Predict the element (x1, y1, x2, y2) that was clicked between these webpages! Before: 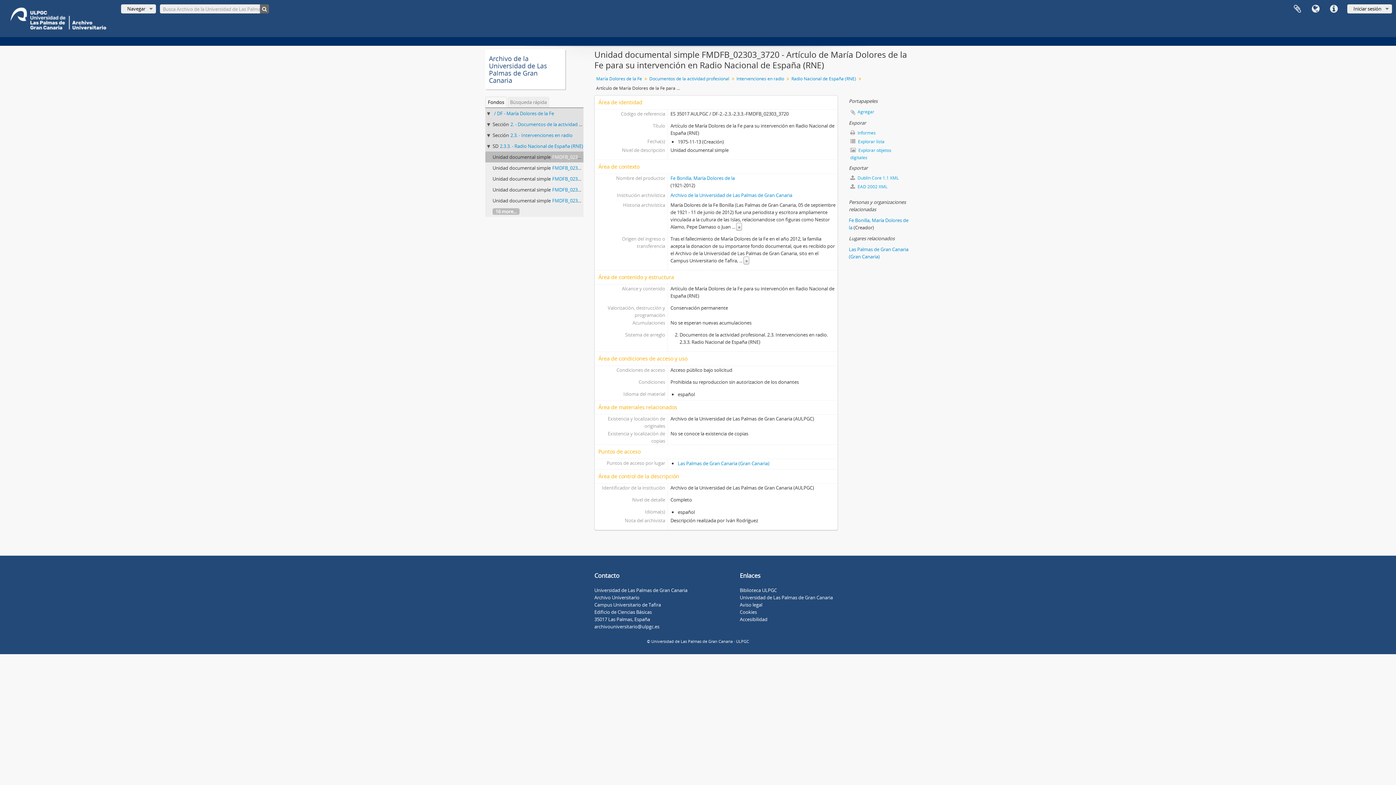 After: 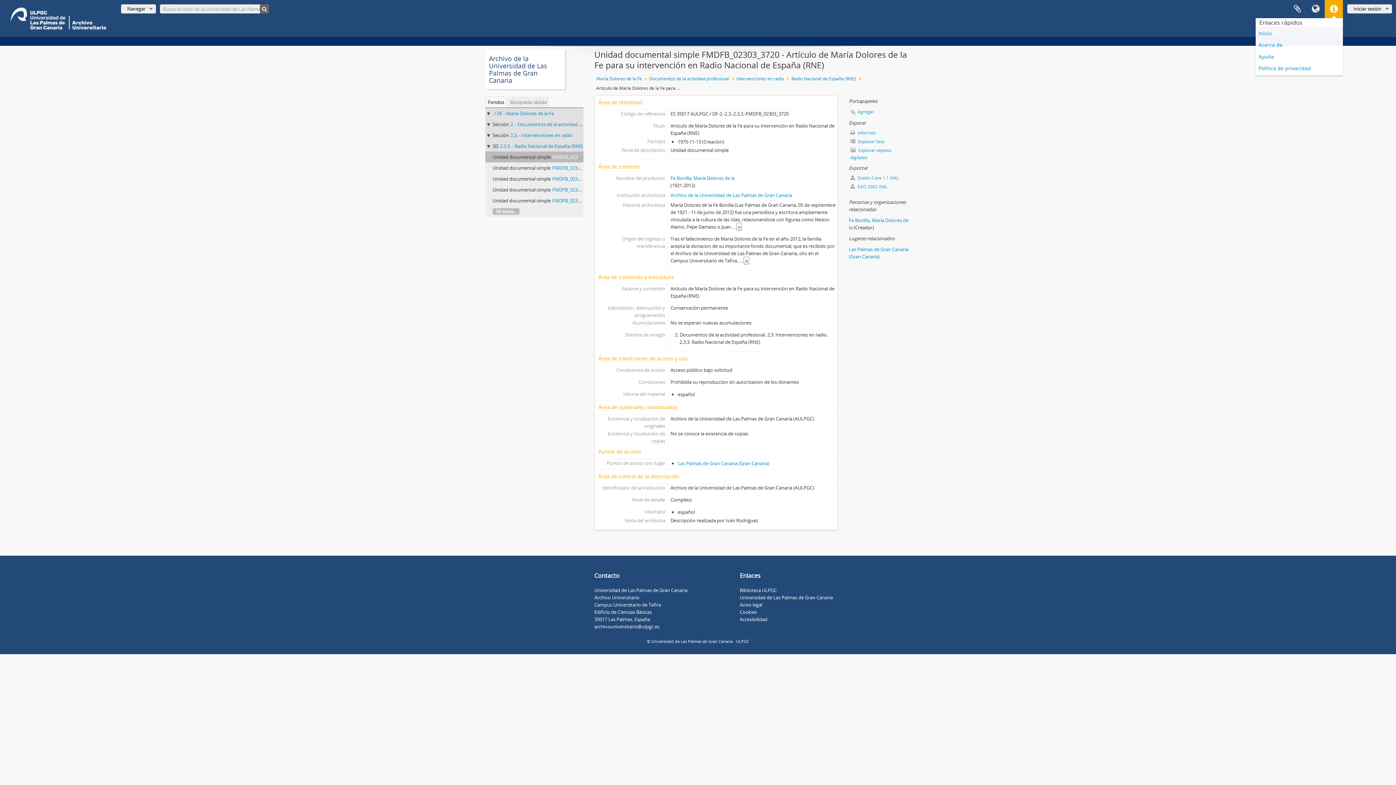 Action: bbox: (1325, 0, 1343, 18) label: Enlaces rápidos